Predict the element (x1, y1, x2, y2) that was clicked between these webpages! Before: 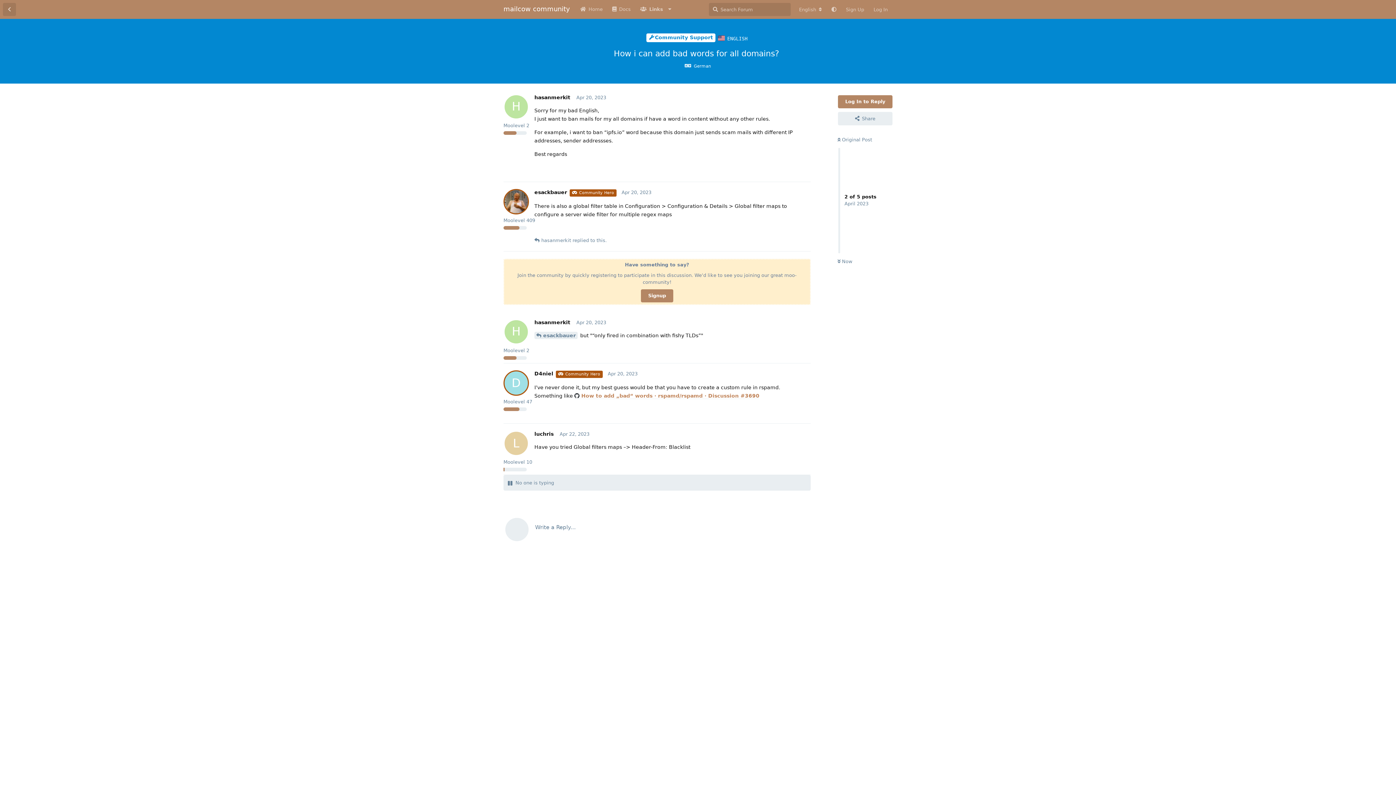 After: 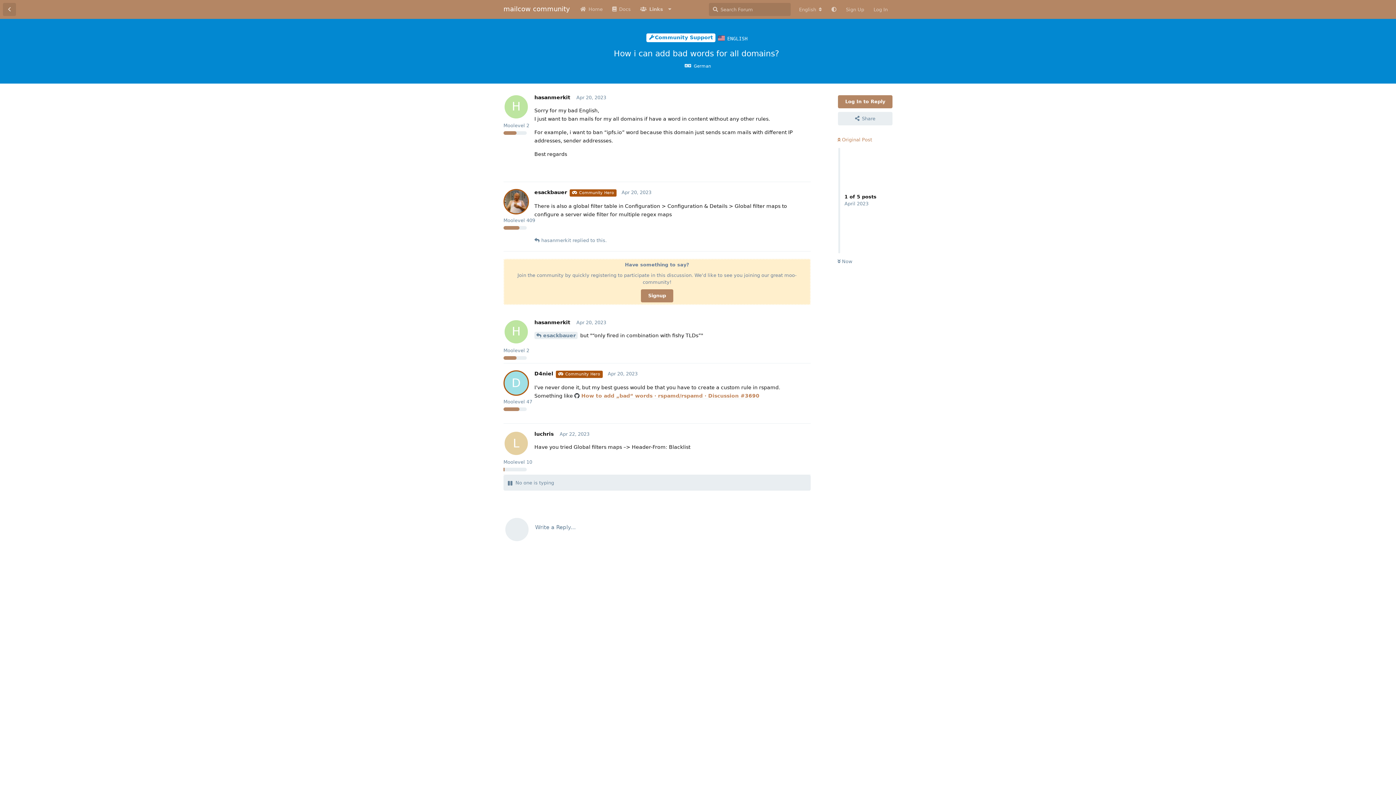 Action: bbox: (837, 137, 872, 142) label:  Original Post